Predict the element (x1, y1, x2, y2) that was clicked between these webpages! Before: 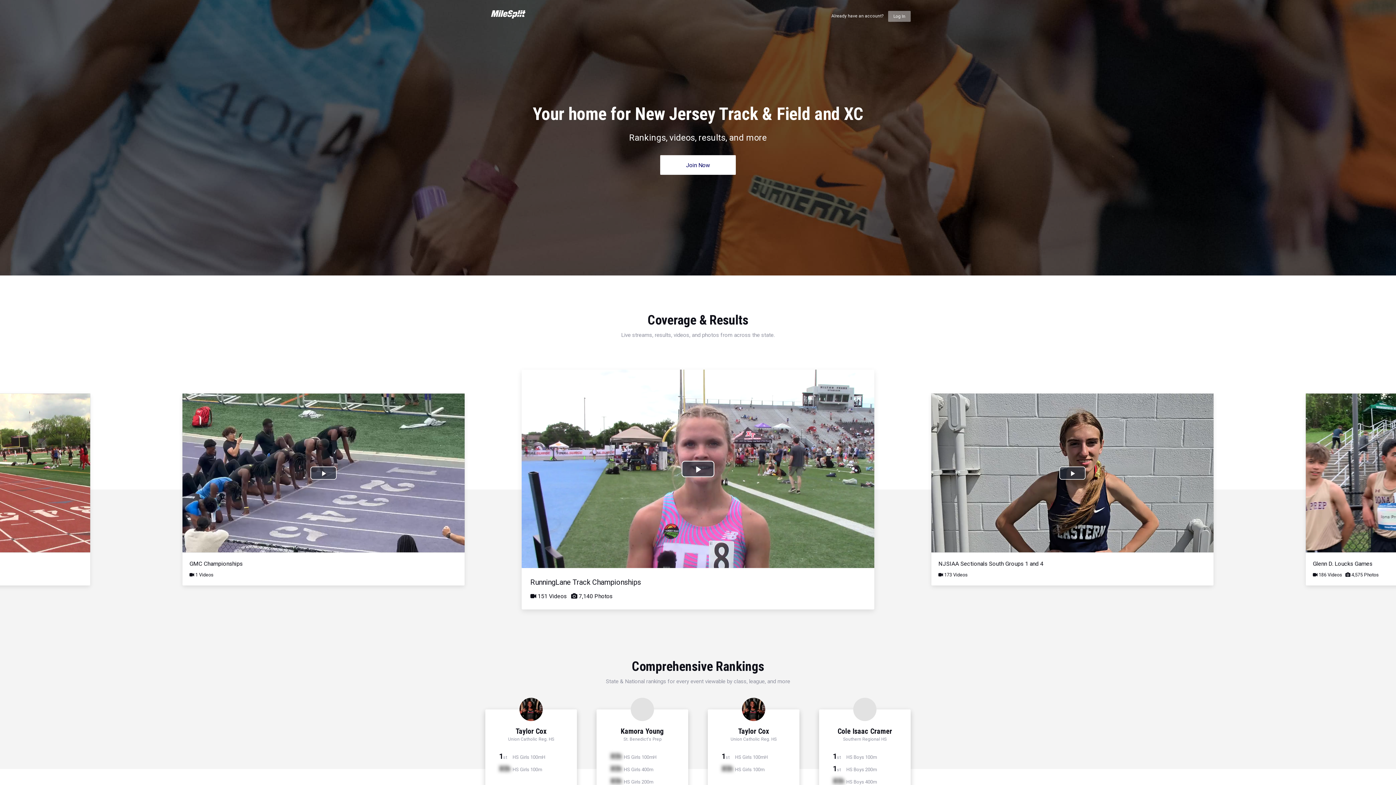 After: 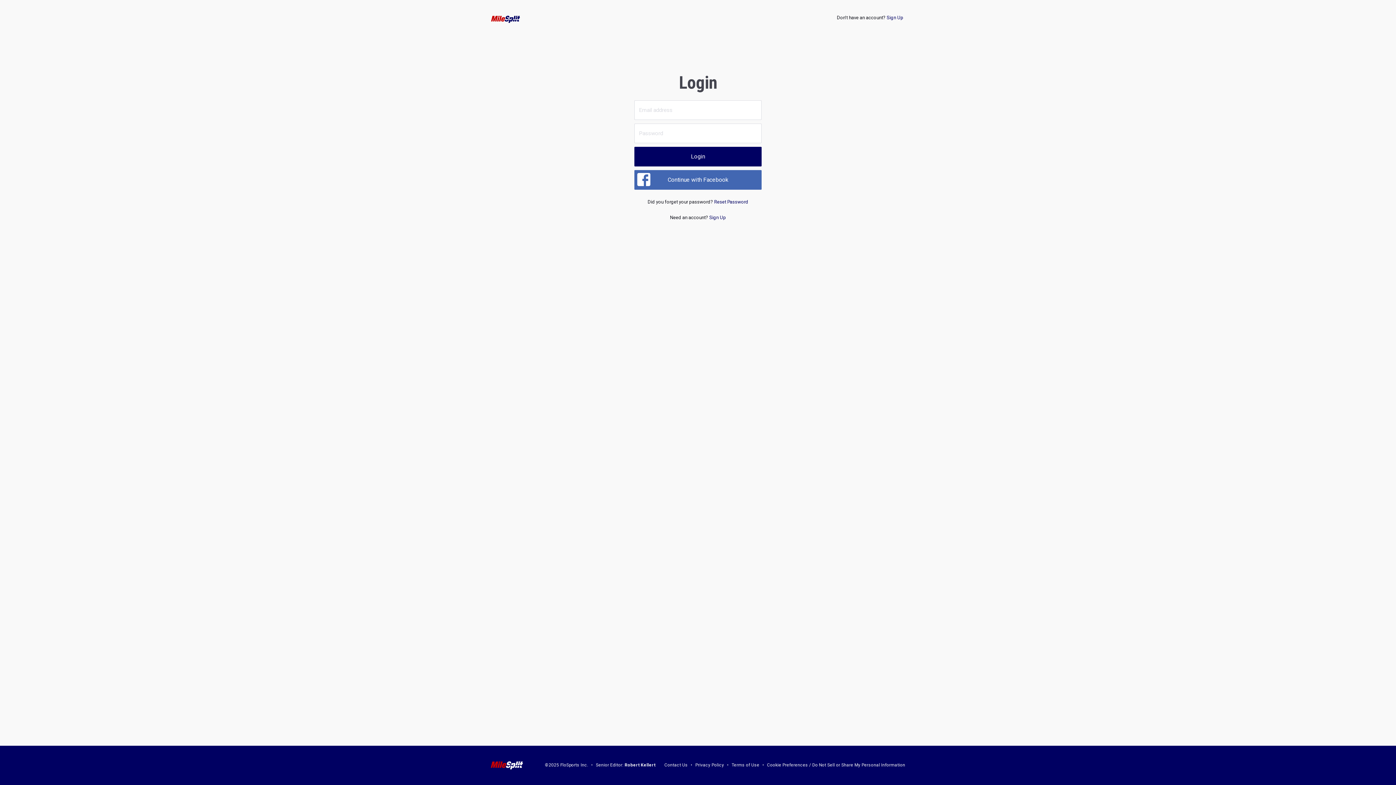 Action: label: Log In bbox: (888, 10, 910, 21)